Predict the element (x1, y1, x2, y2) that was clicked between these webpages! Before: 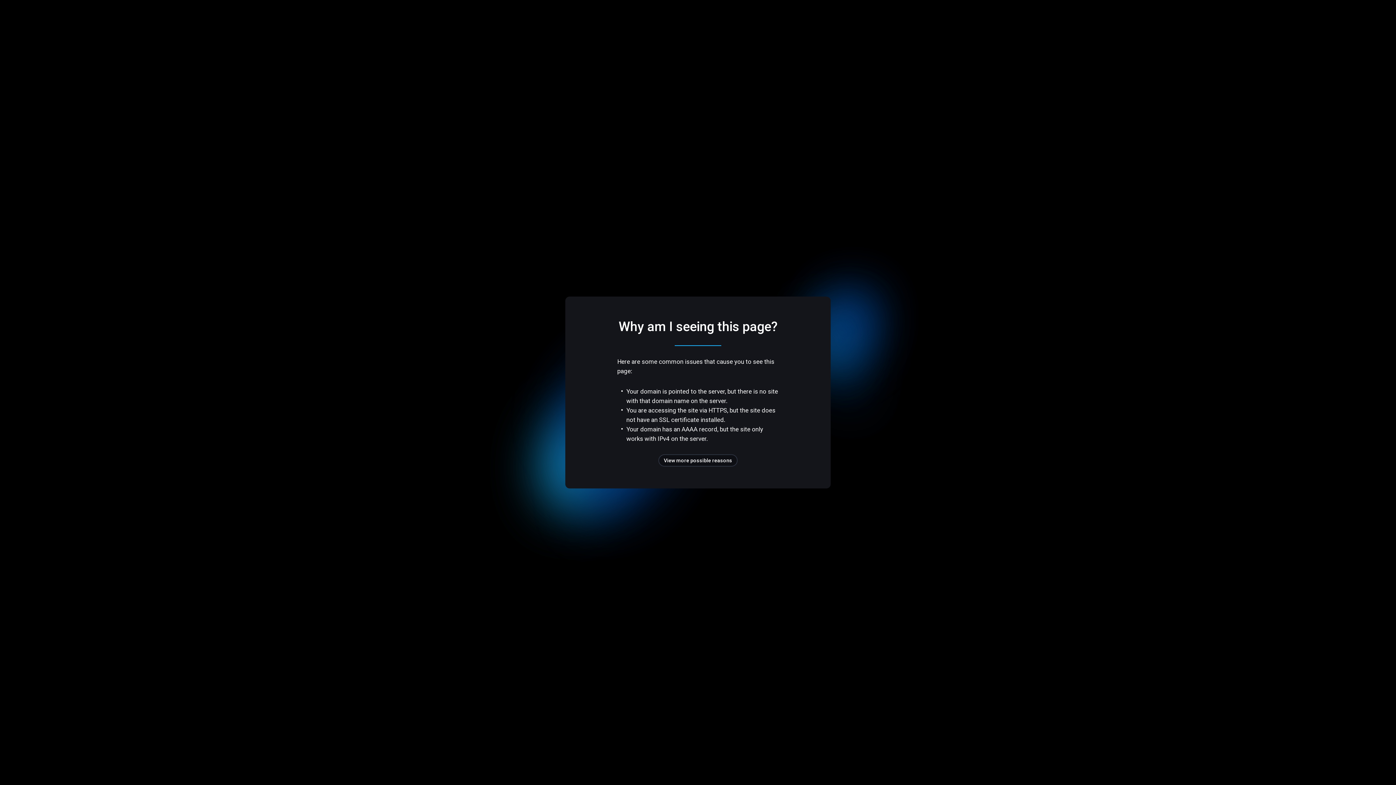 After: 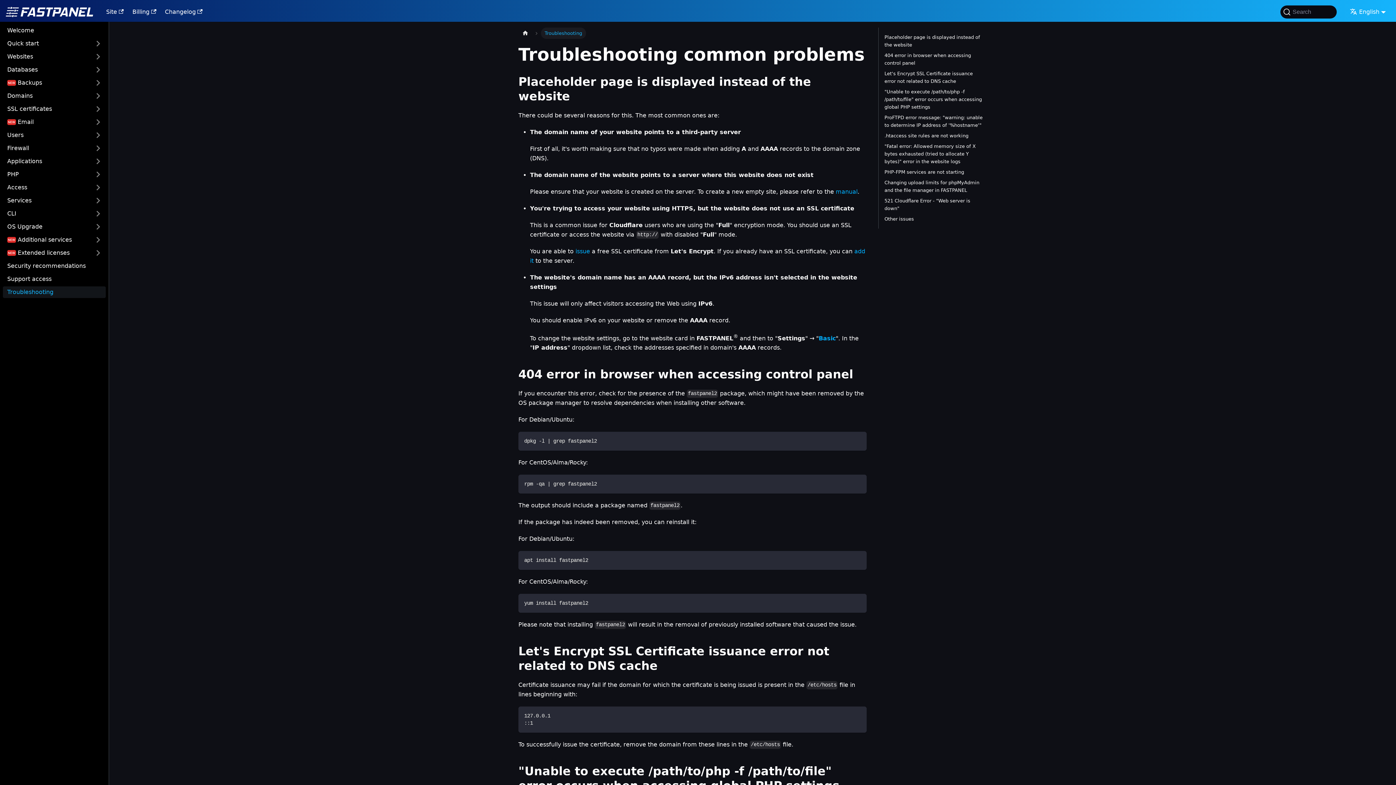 Action: bbox: (658, 454, 737, 466) label: View more possible reasons